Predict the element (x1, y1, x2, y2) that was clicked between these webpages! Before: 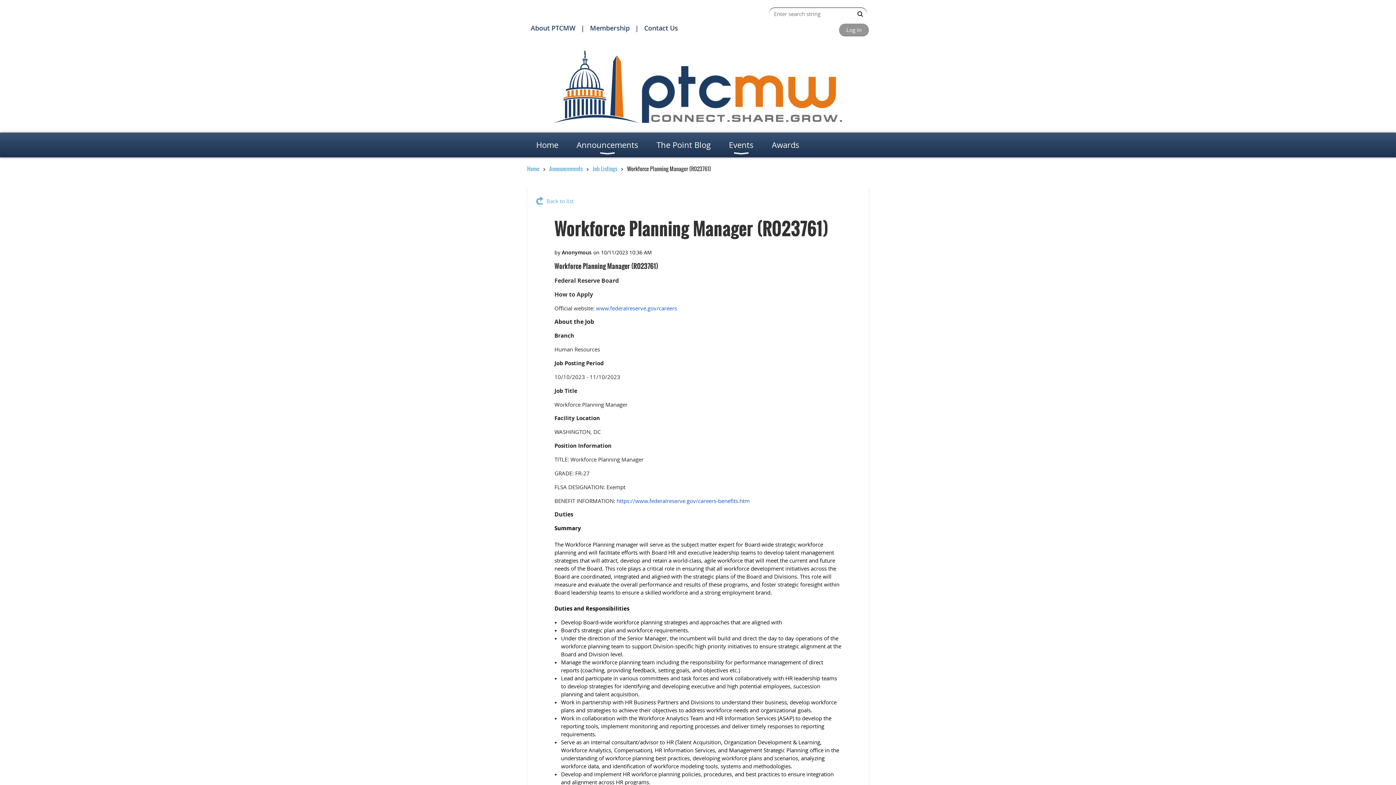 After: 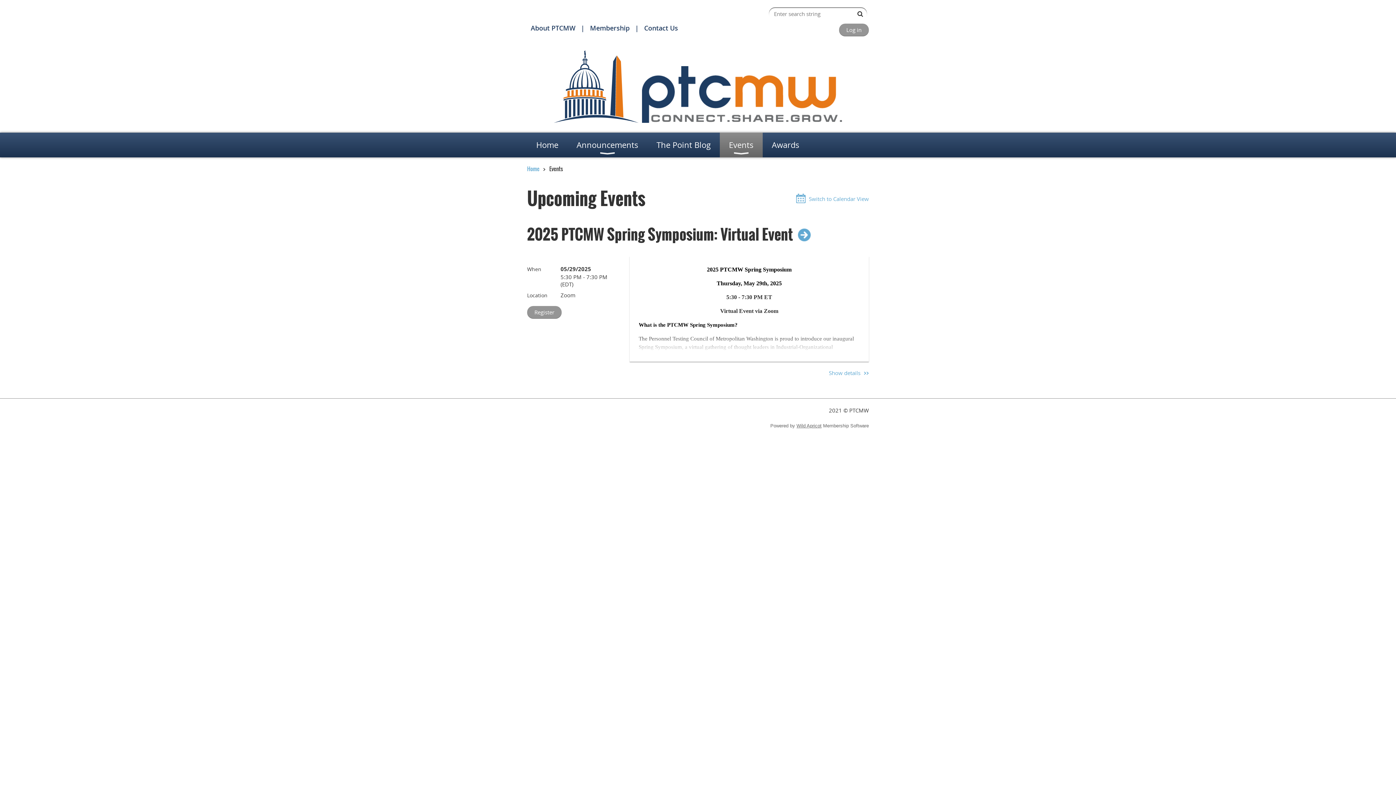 Action: label: Events bbox: (720, 132, 762, 157)